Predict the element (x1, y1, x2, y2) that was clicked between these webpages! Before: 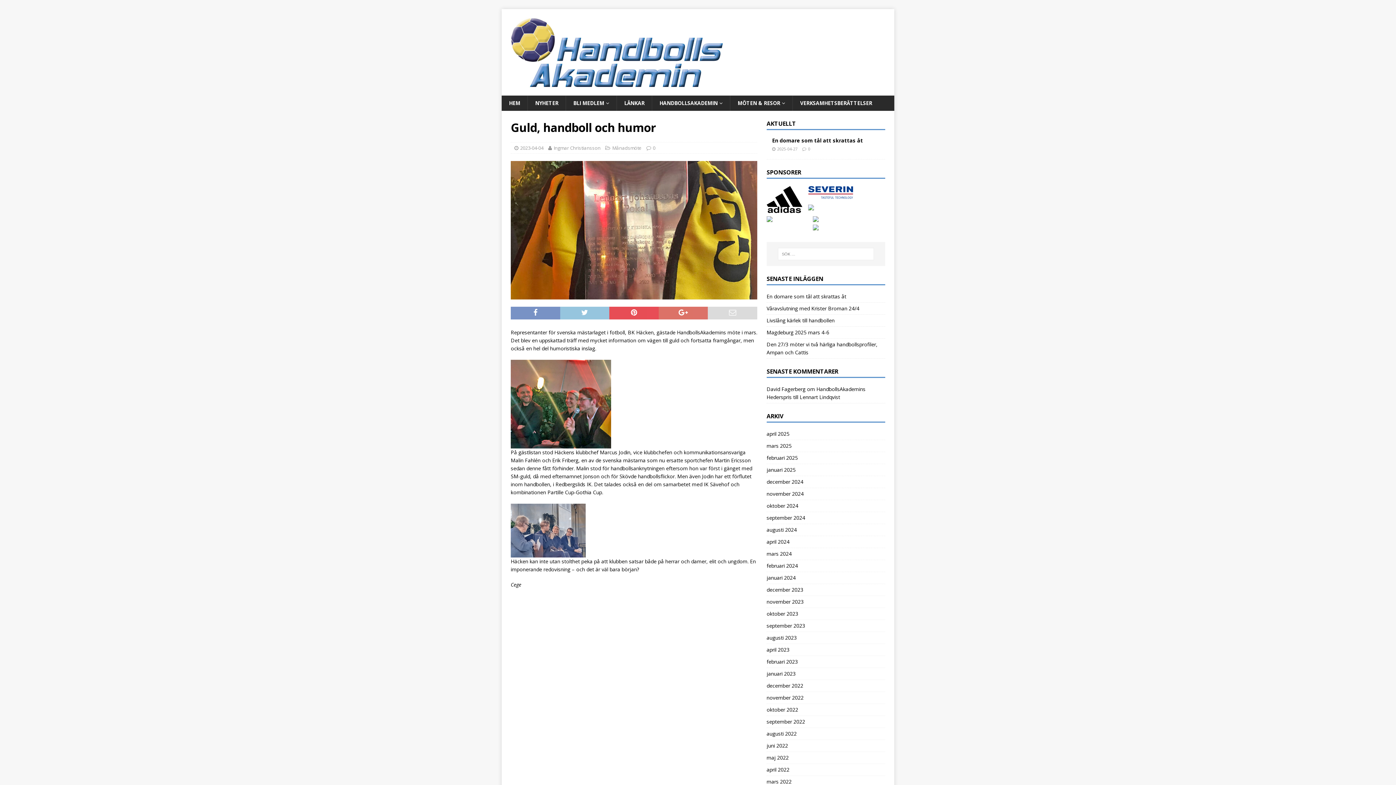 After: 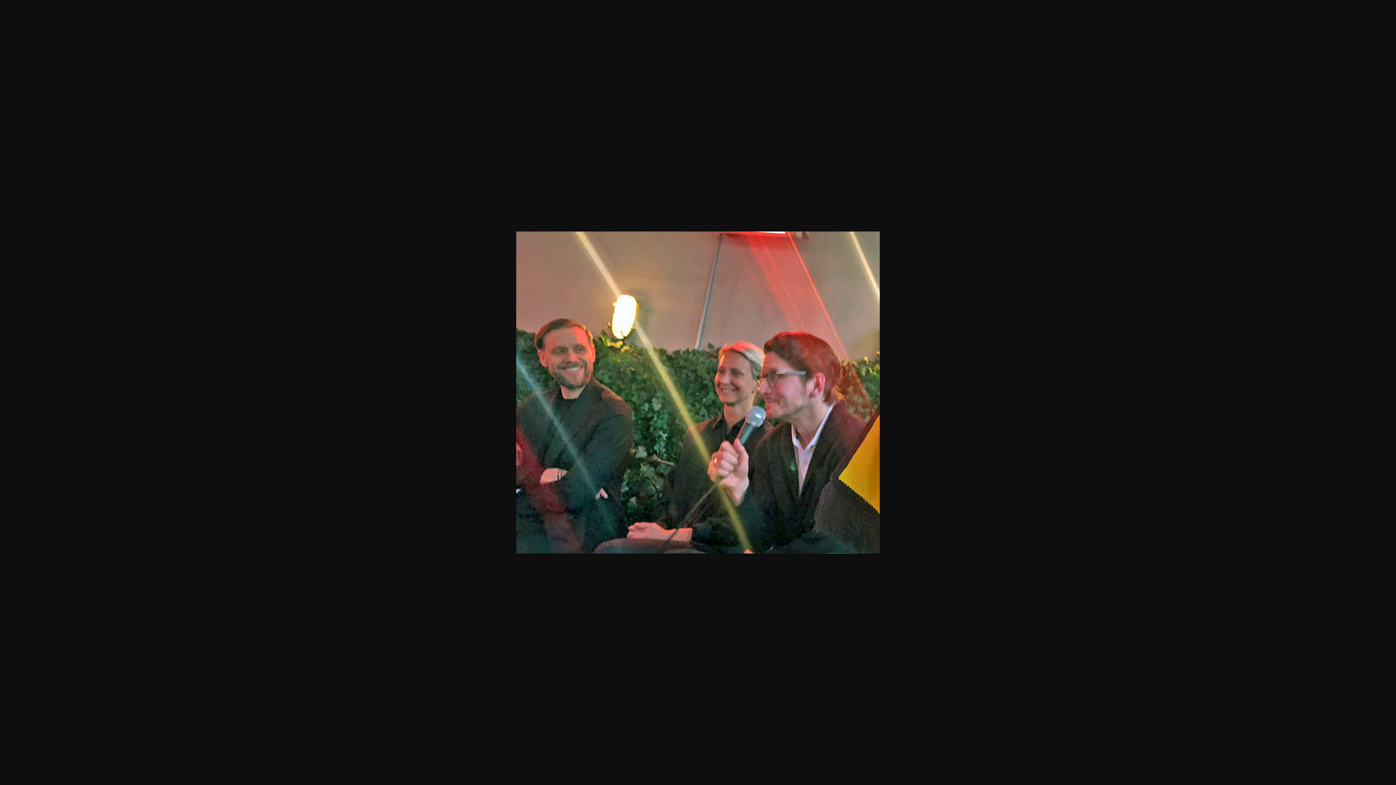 Action: bbox: (510, 360, 611, 448)